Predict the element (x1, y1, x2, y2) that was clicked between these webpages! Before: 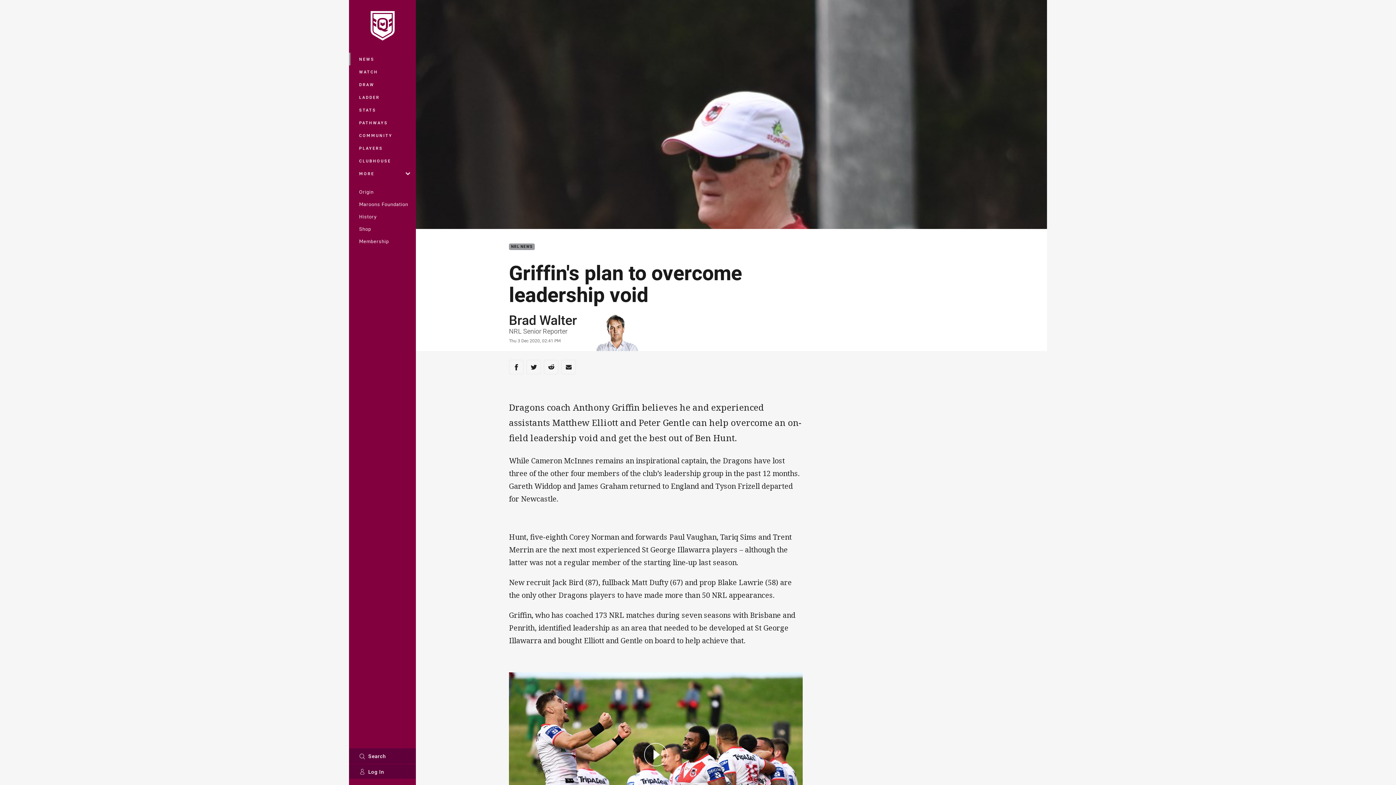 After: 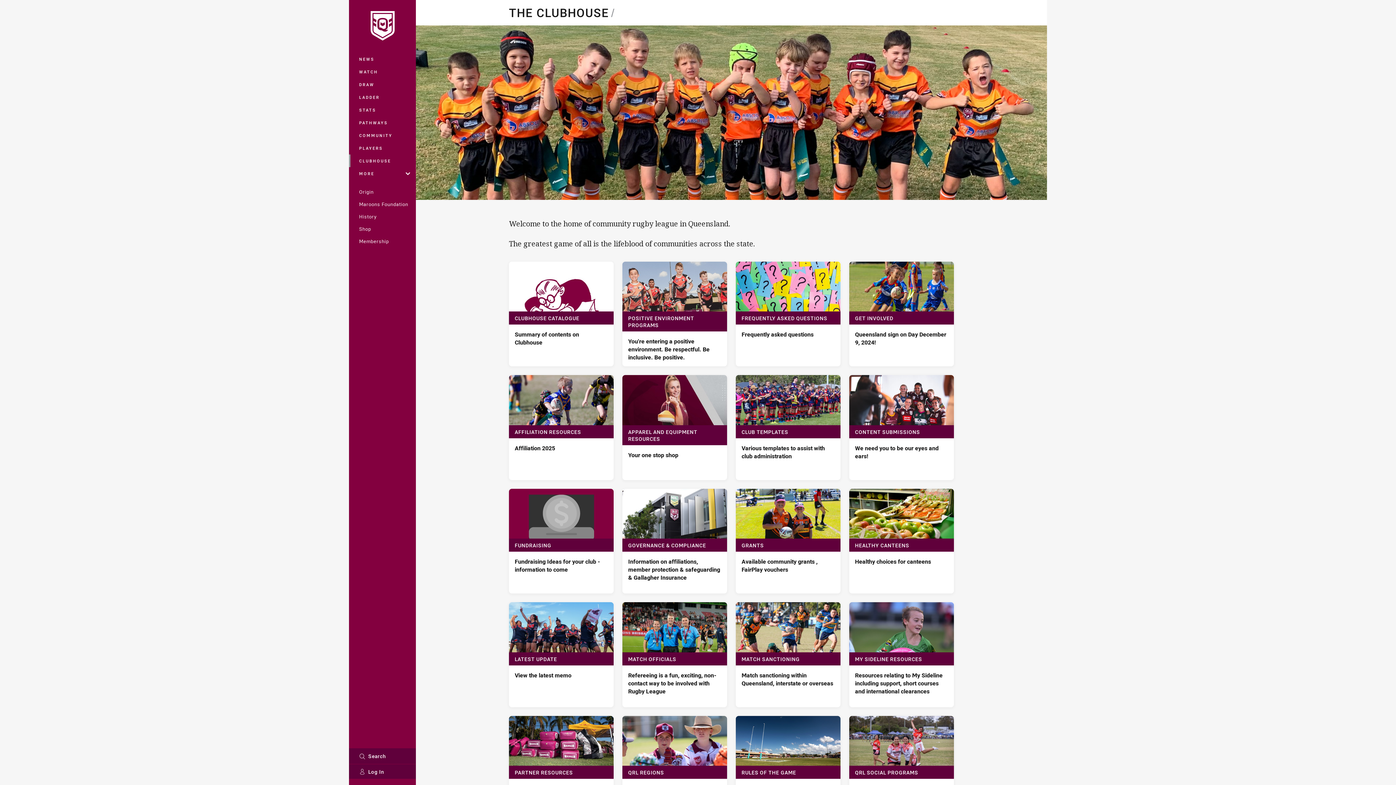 Action: label: CLUBHOUSE bbox: (349, 154, 416, 167)